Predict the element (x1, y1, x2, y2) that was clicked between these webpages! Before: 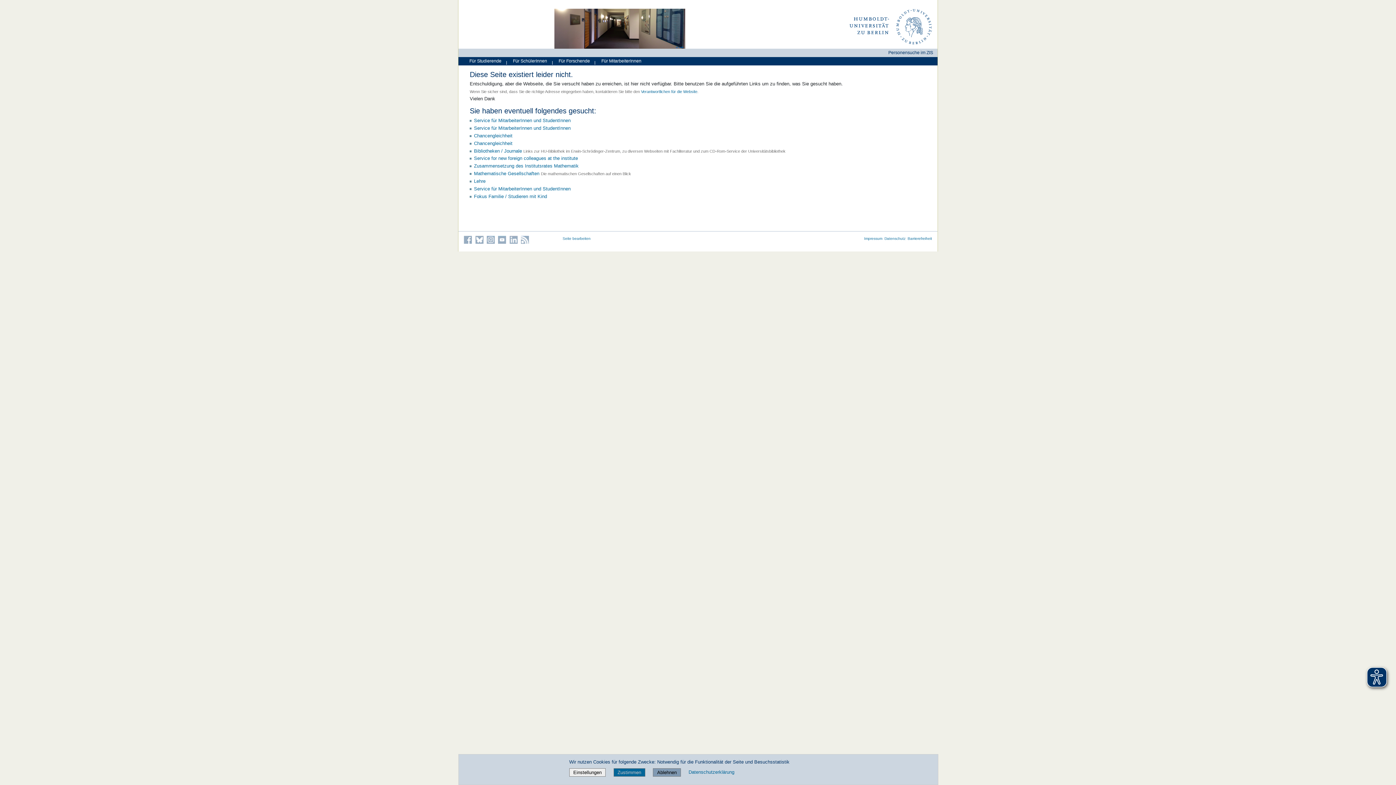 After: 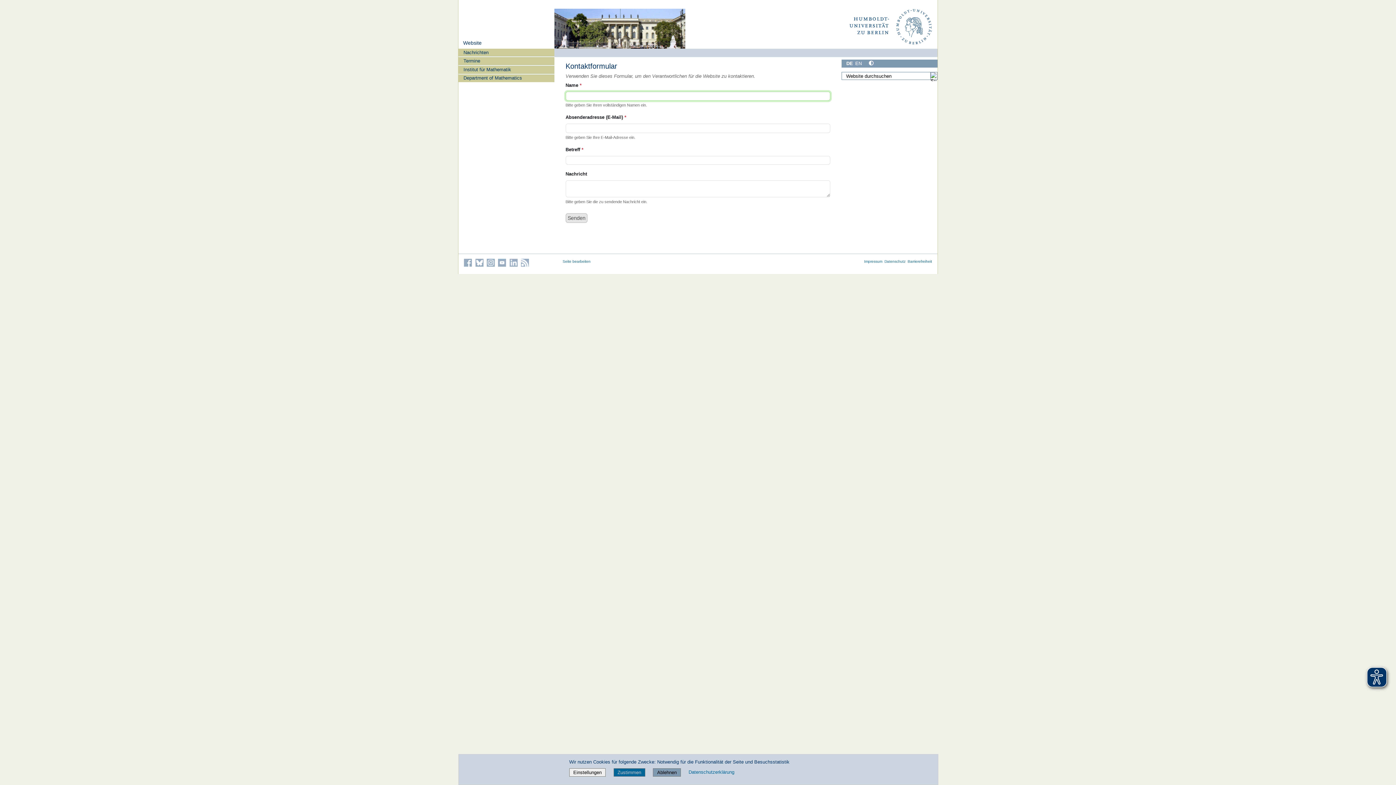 Action: bbox: (641, 89, 697, 93) label: Verantwortlichen für die Website